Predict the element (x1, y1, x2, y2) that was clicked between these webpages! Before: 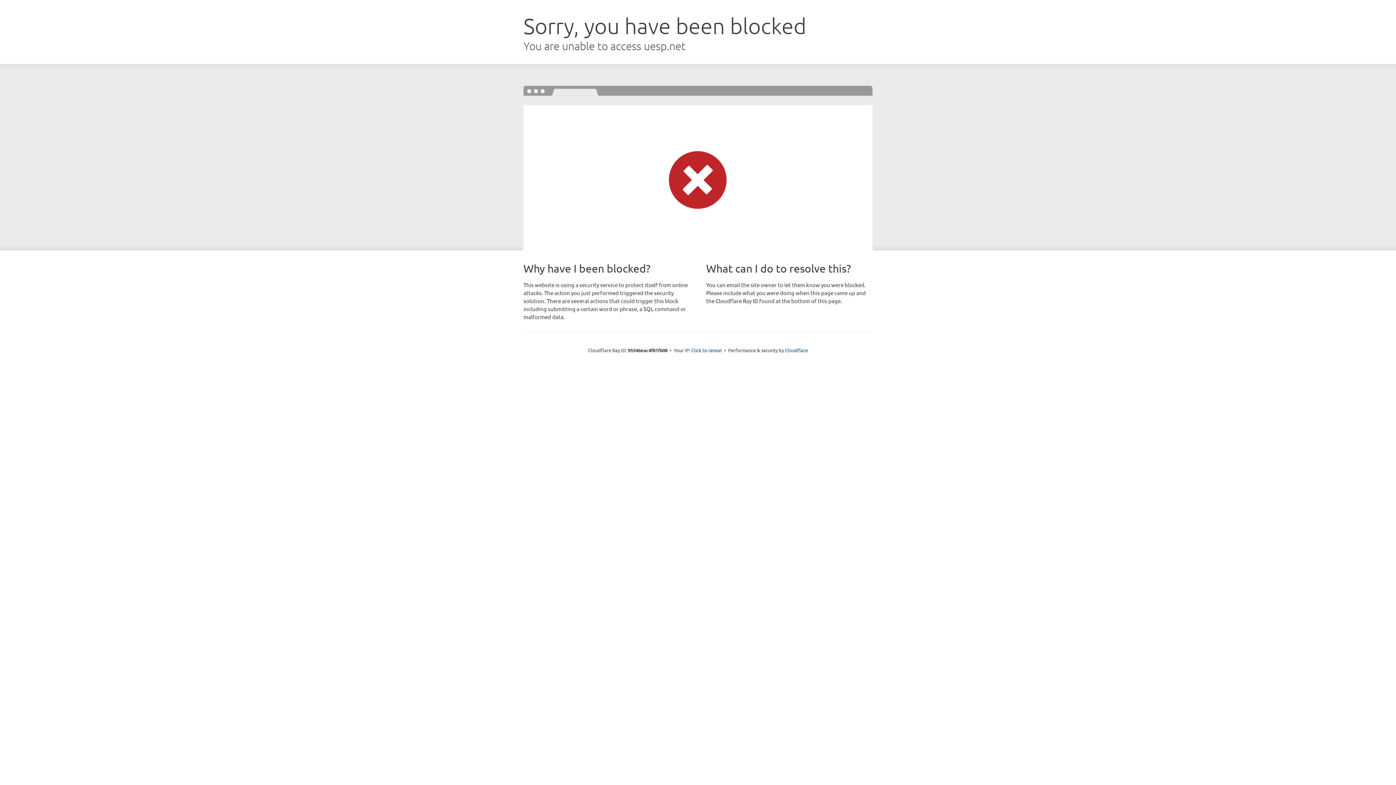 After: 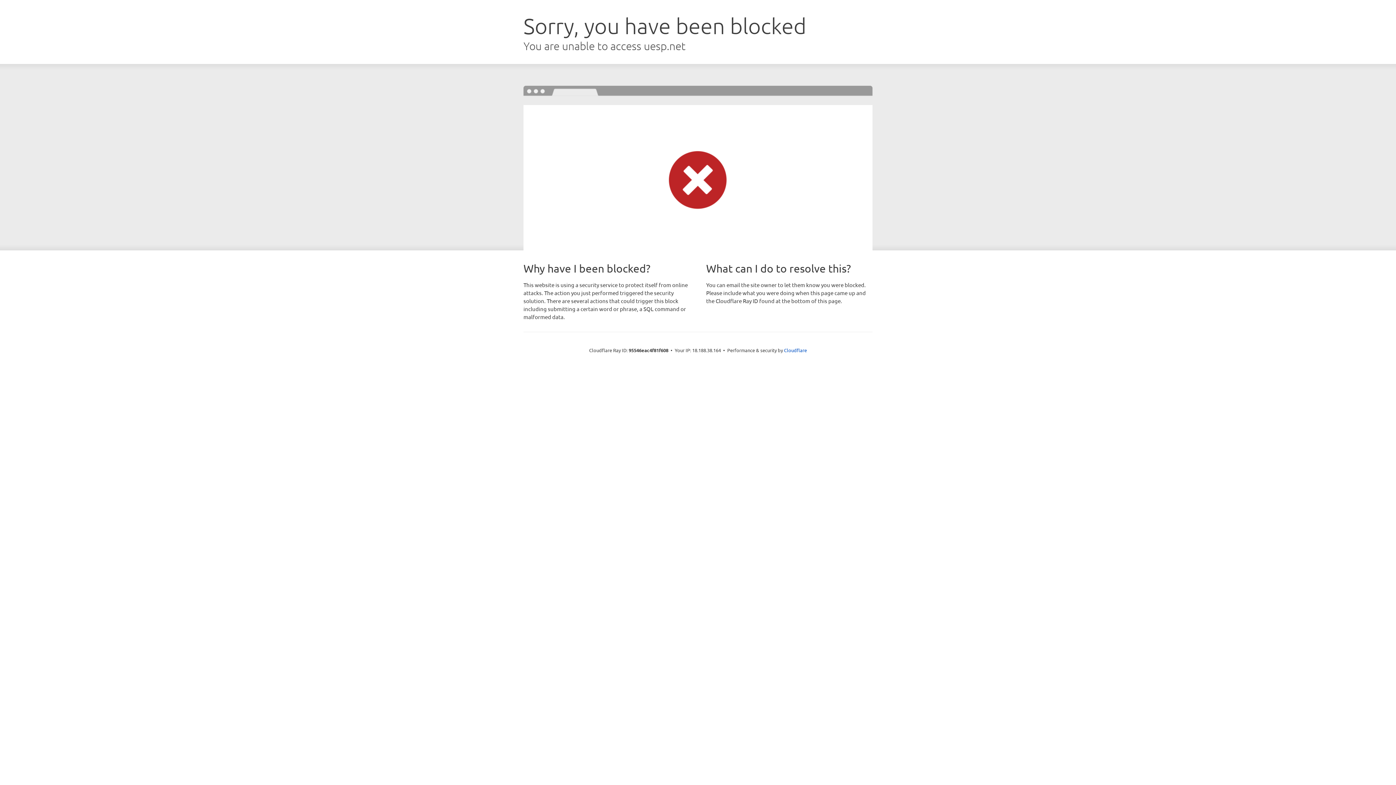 Action: bbox: (691, 346, 722, 353) label: Click to reveal